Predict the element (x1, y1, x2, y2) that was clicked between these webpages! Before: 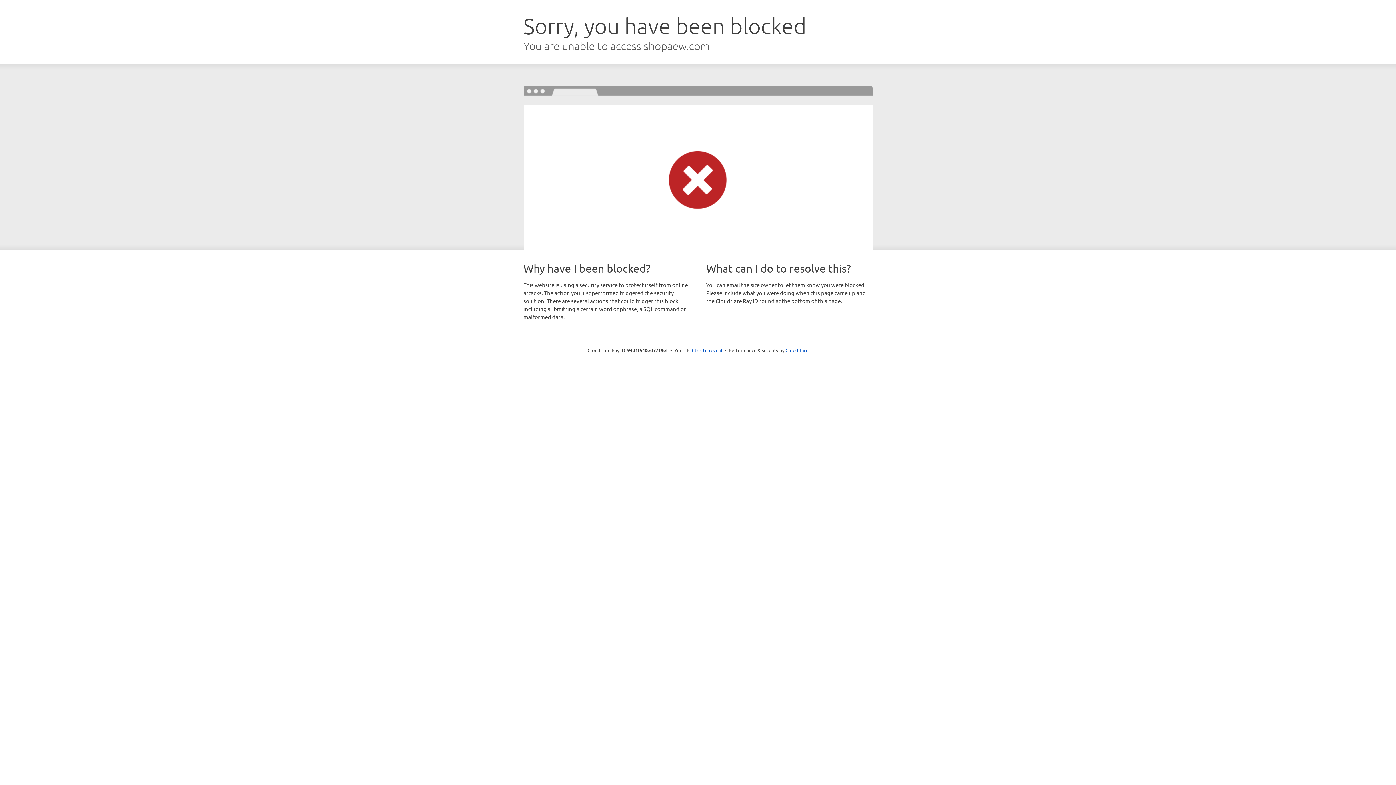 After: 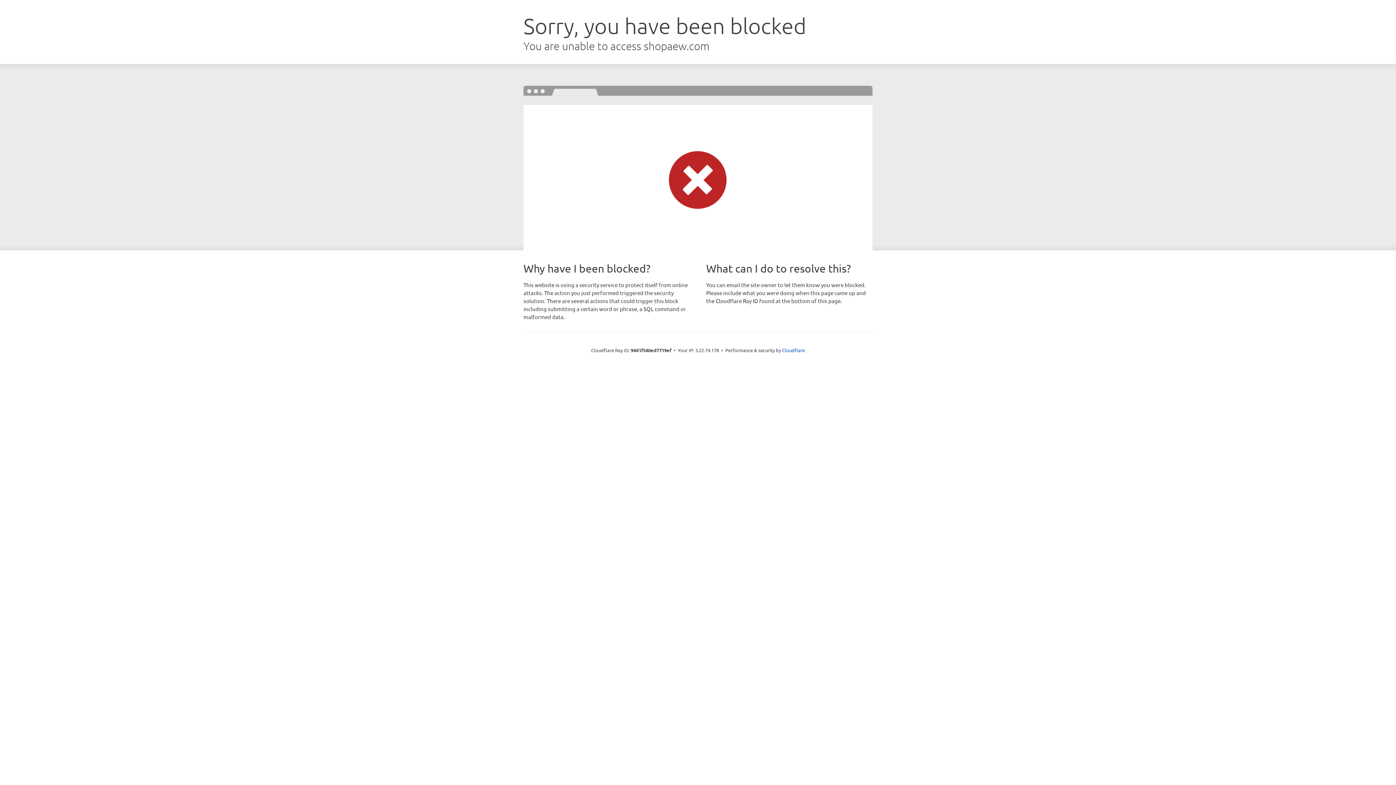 Action: label: Click to reveal bbox: (692, 346, 722, 353)